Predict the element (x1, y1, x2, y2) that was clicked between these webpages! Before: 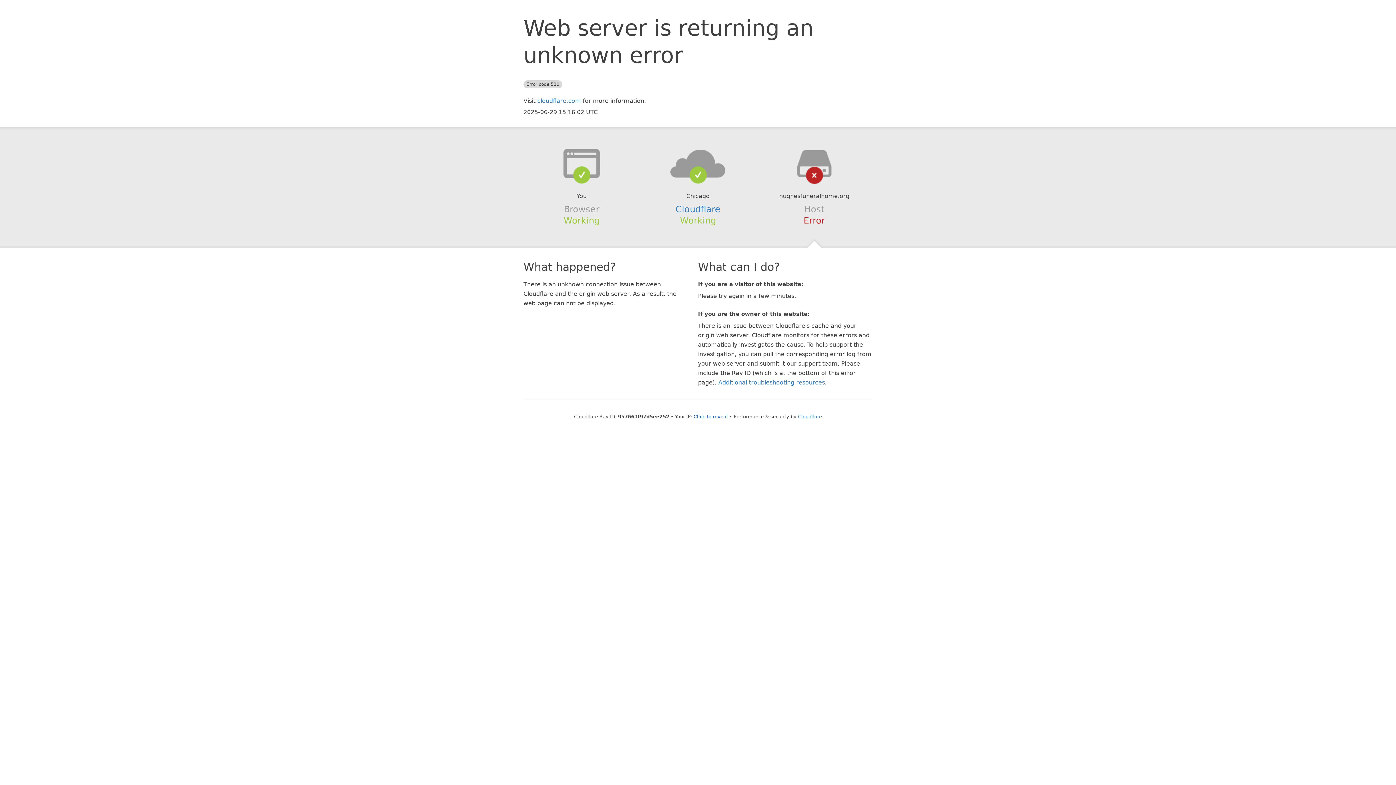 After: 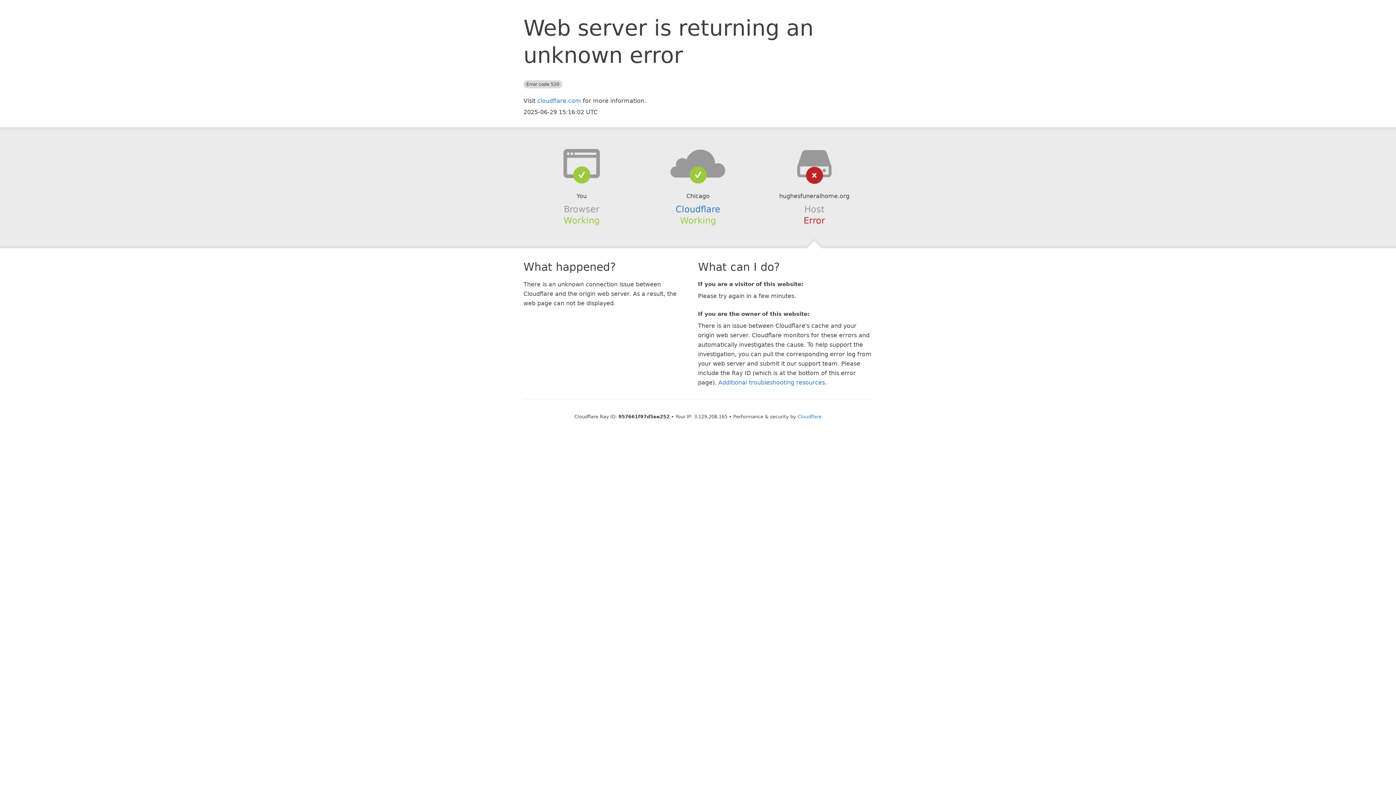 Action: label: Click to reveal bbox: (693, 414, 728, 419)